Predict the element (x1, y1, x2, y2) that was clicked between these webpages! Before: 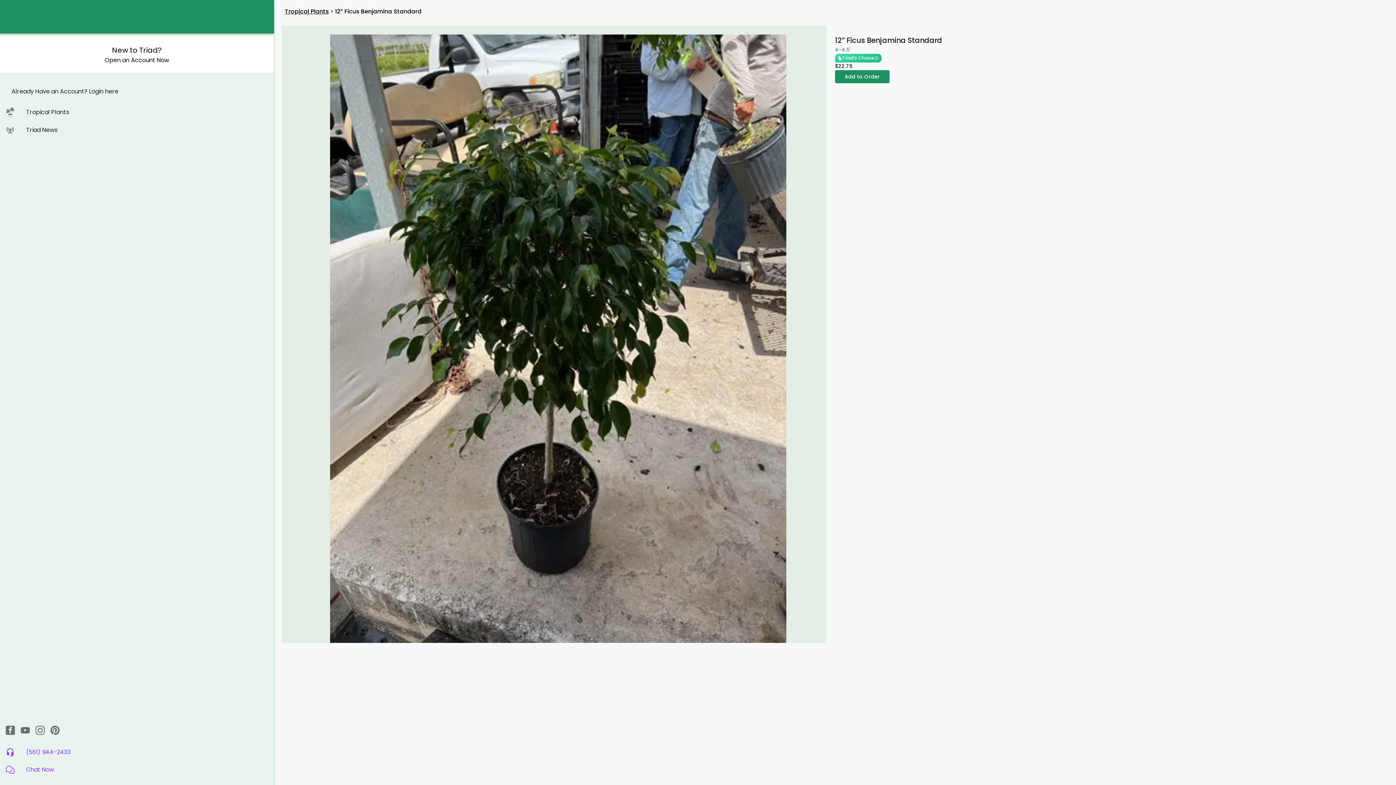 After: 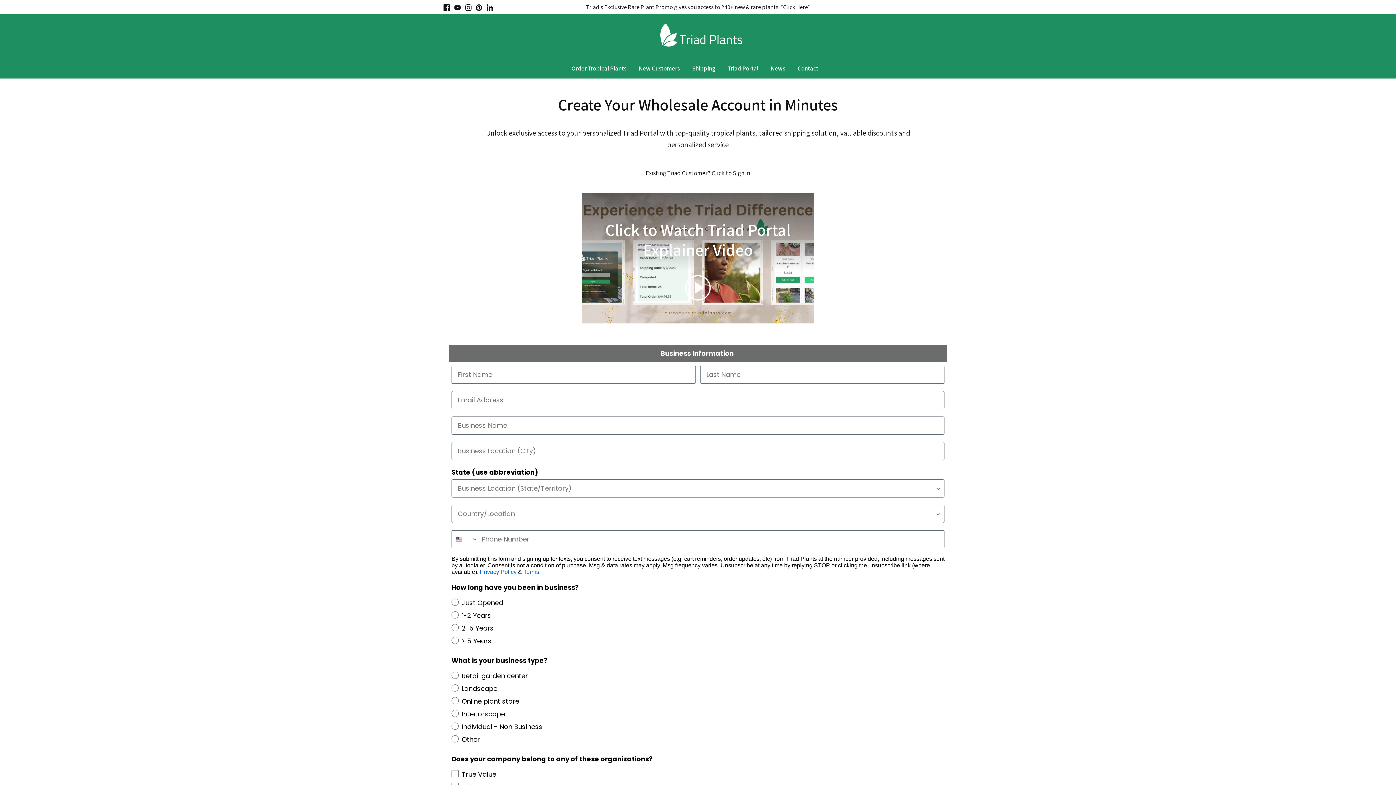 Action: bbox: (104, 39, 169, 69) label: New to Triad?

Open an Account Now